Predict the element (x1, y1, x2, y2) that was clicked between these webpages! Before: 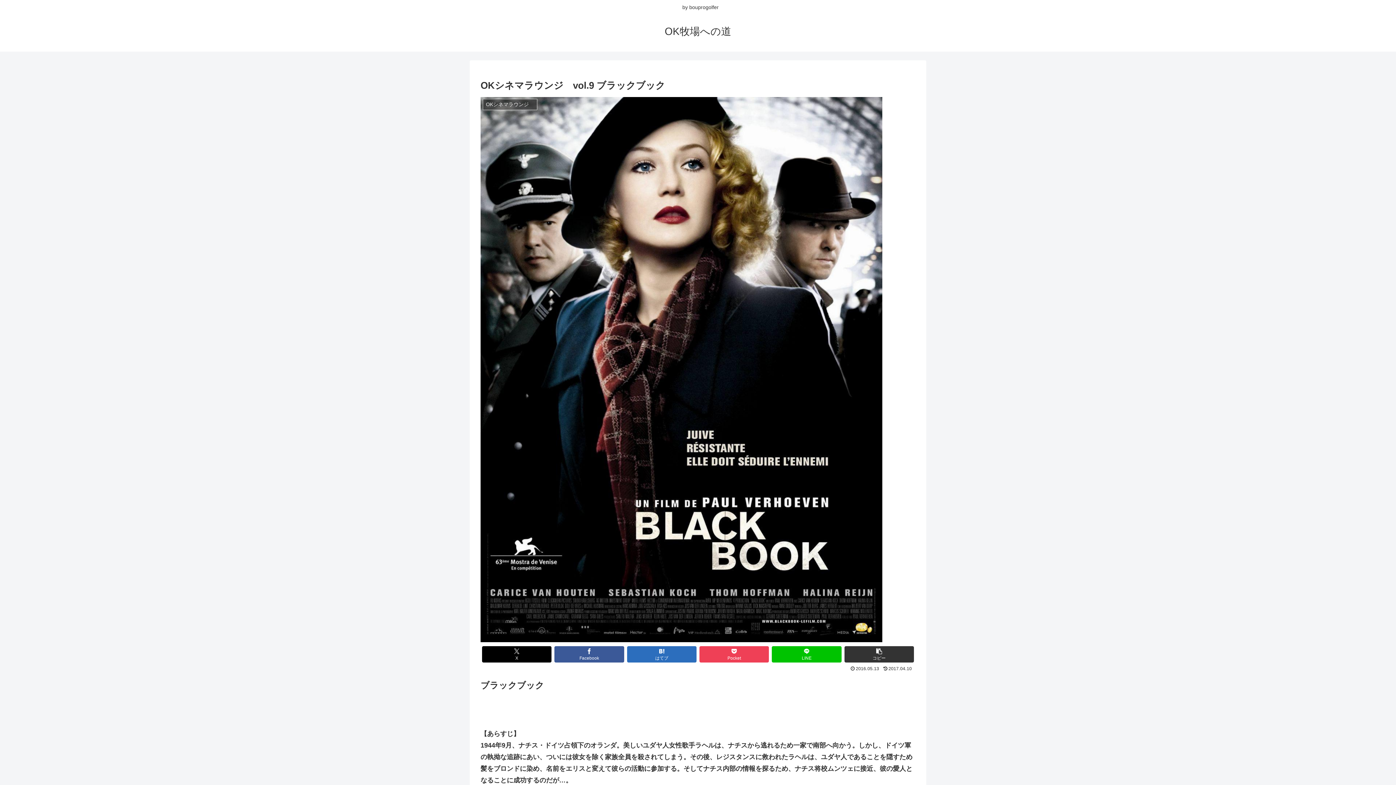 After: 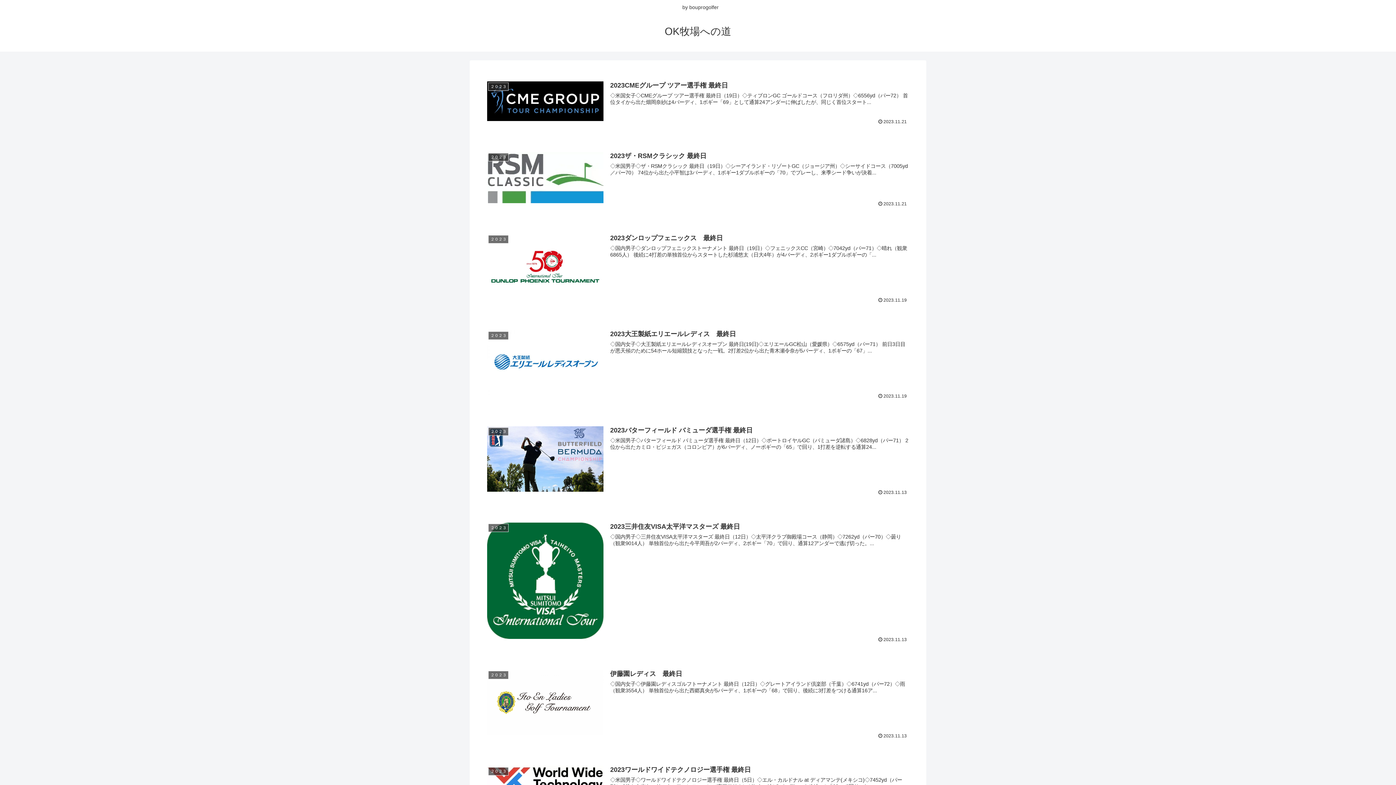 Action: label: OK牧場への道 bbox: (658, 29, 738, 36)